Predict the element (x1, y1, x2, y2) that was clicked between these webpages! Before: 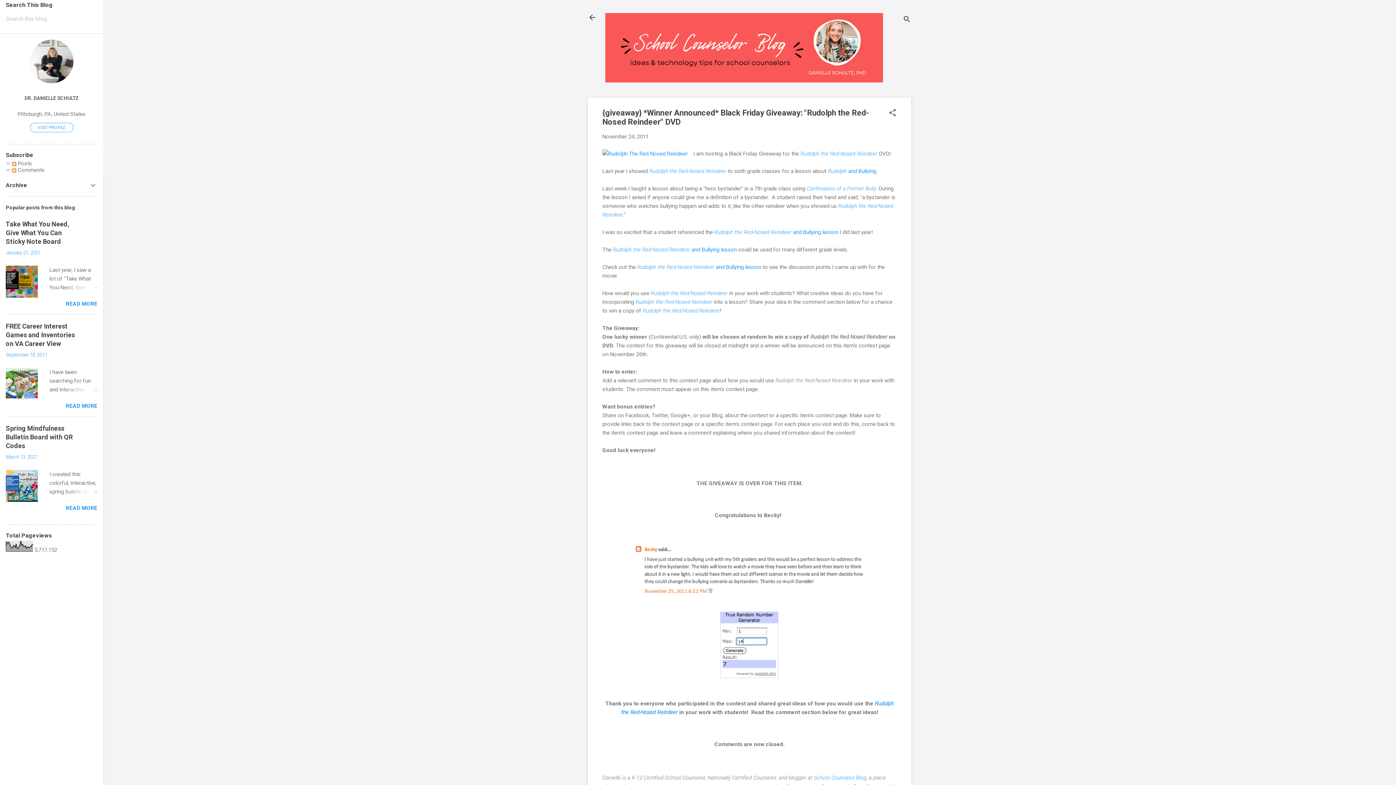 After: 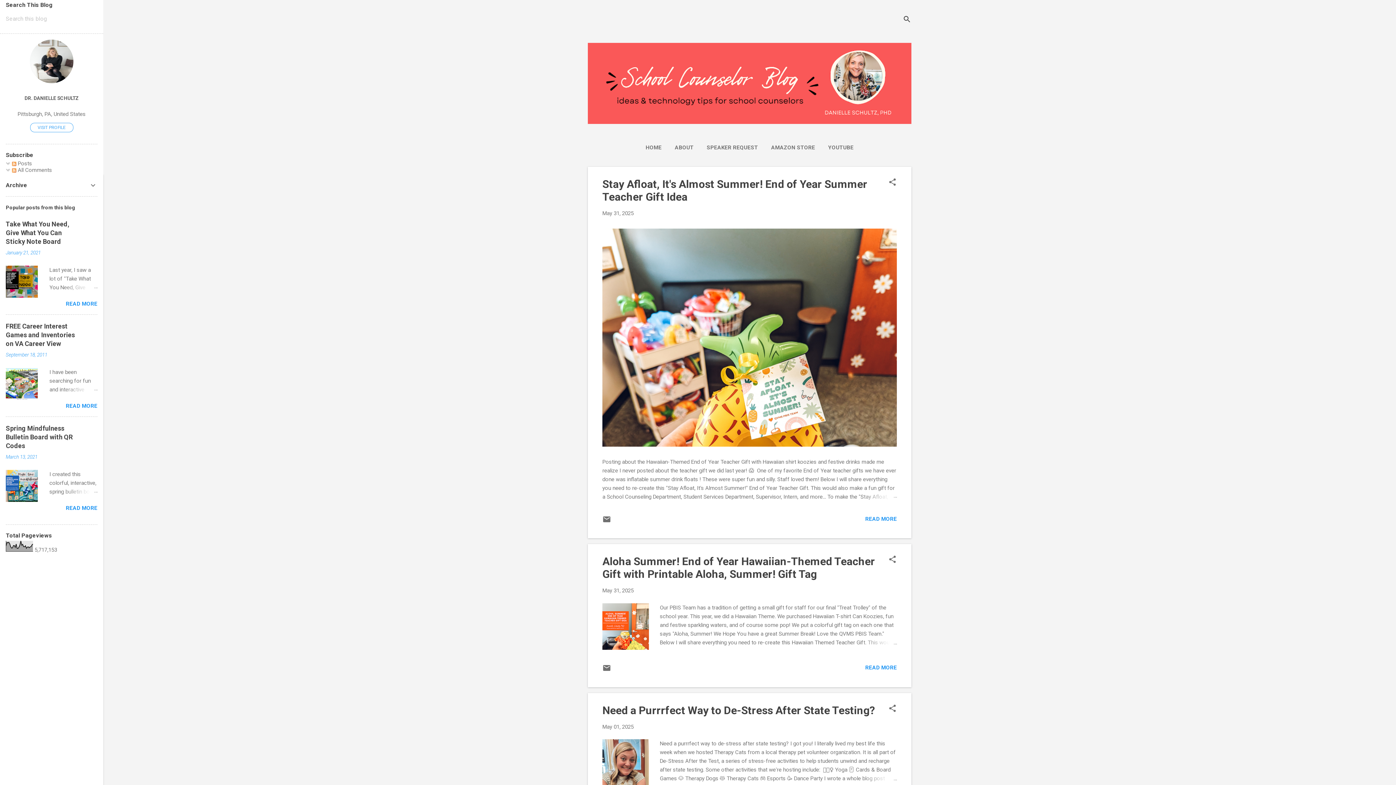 Action: bbox: (605, 77, 883, 84)